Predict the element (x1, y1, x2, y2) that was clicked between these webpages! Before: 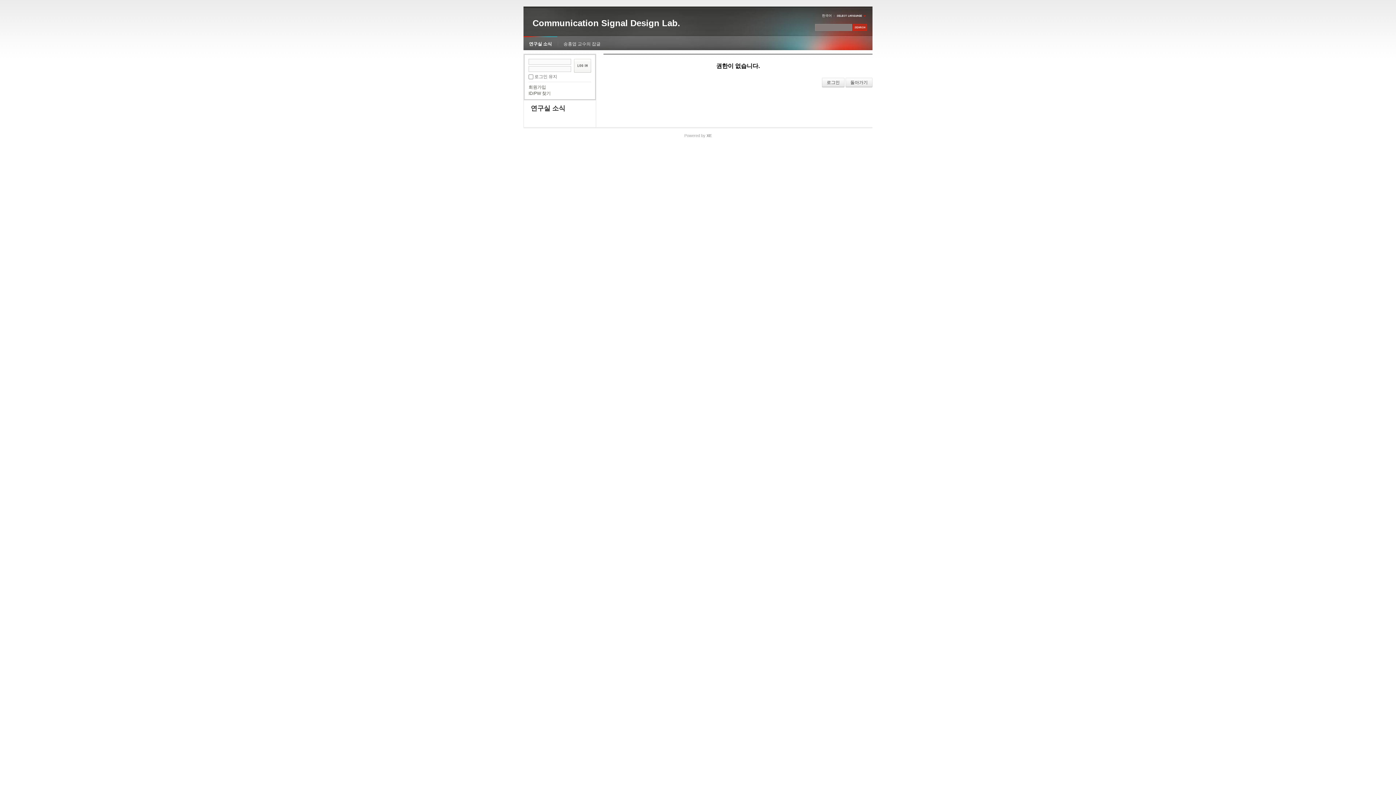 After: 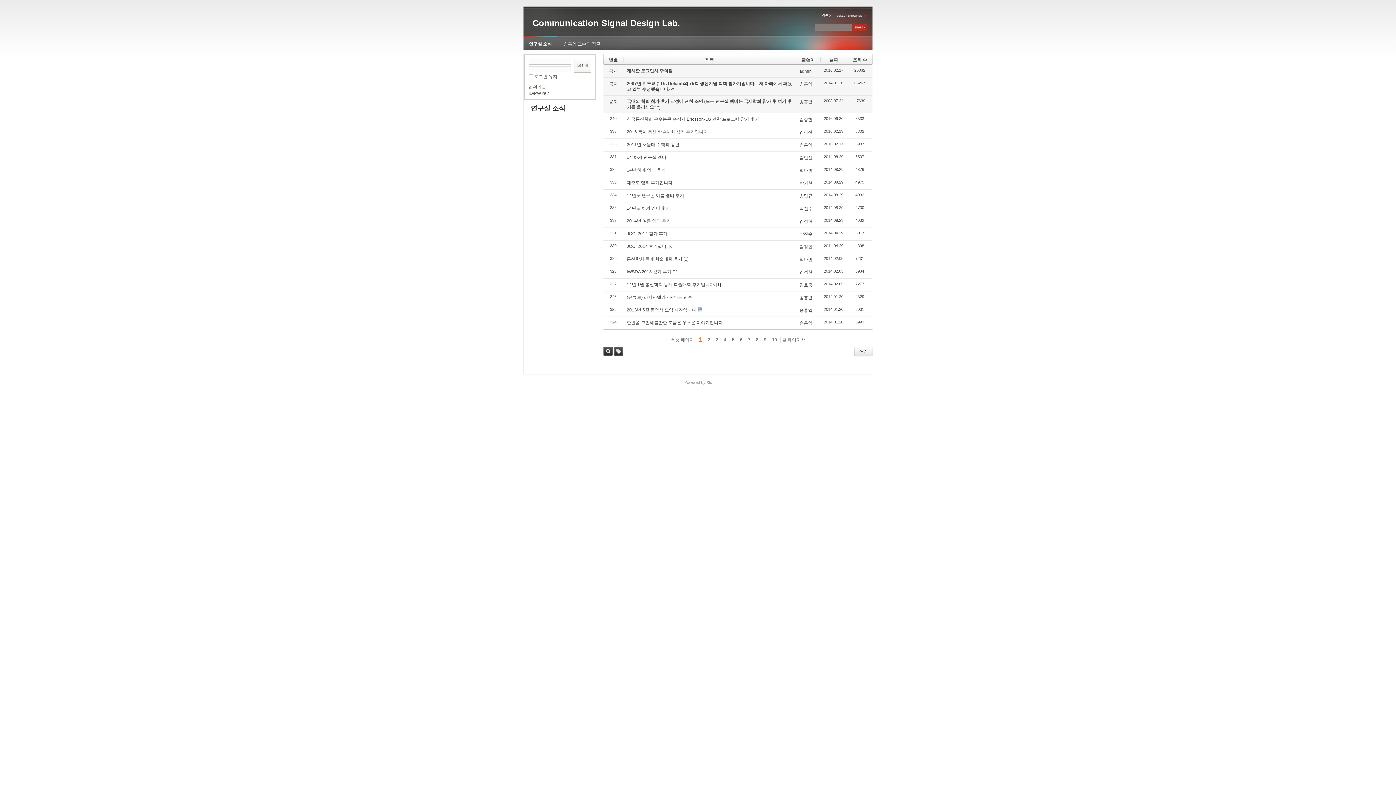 Action: label: 연구실 소식 bbox: (523, 100, 596, 116)